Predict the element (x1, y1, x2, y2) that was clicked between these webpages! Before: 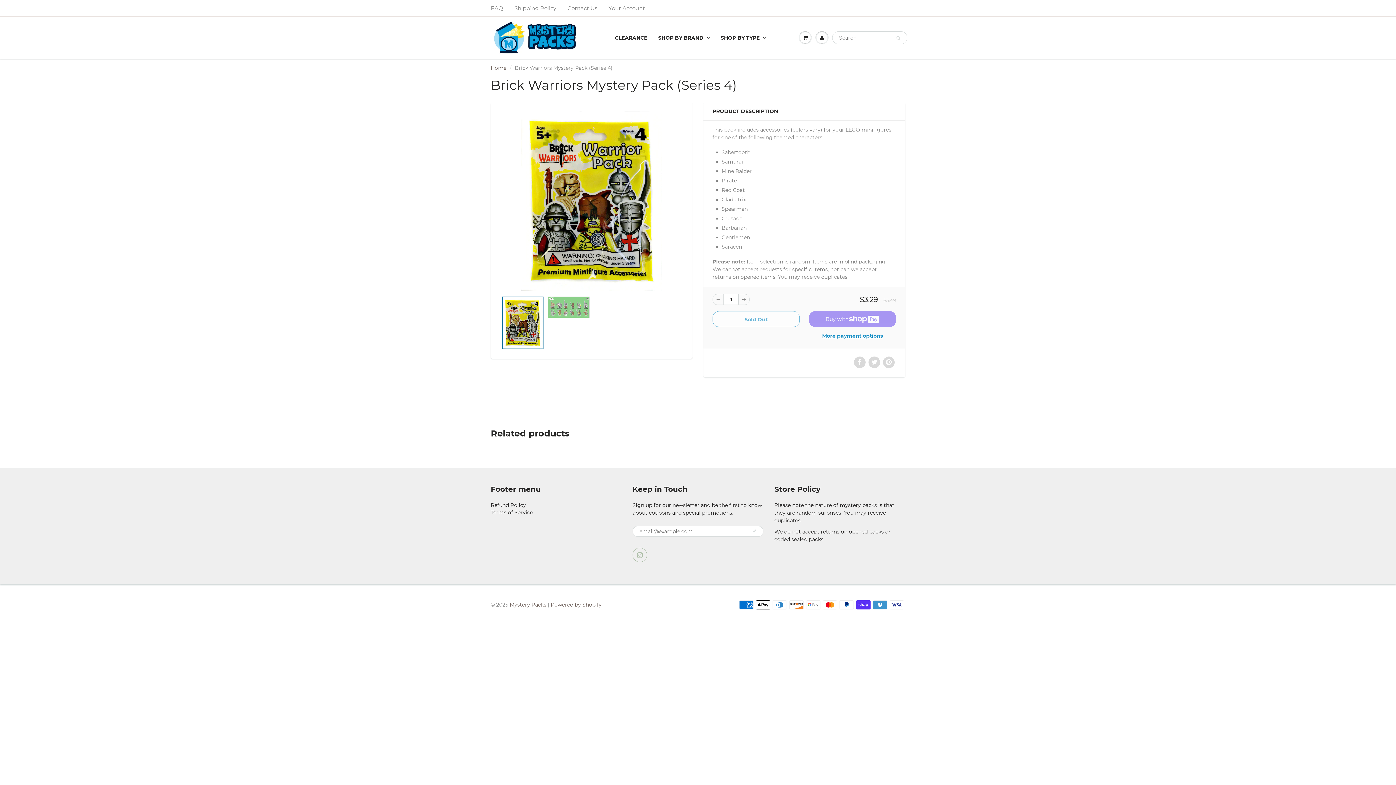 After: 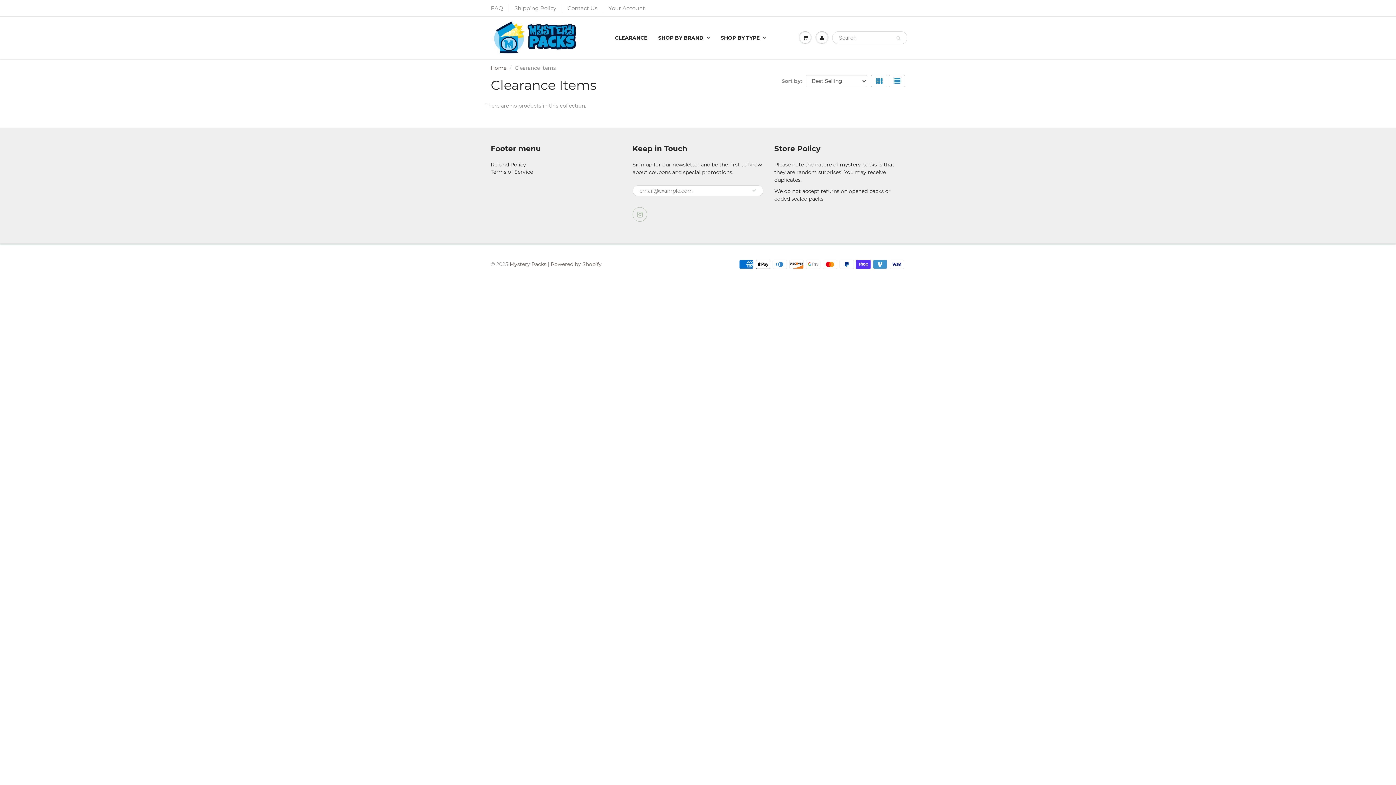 Action: label: CLEARANCE bbox: (609, 21, 652, 54)